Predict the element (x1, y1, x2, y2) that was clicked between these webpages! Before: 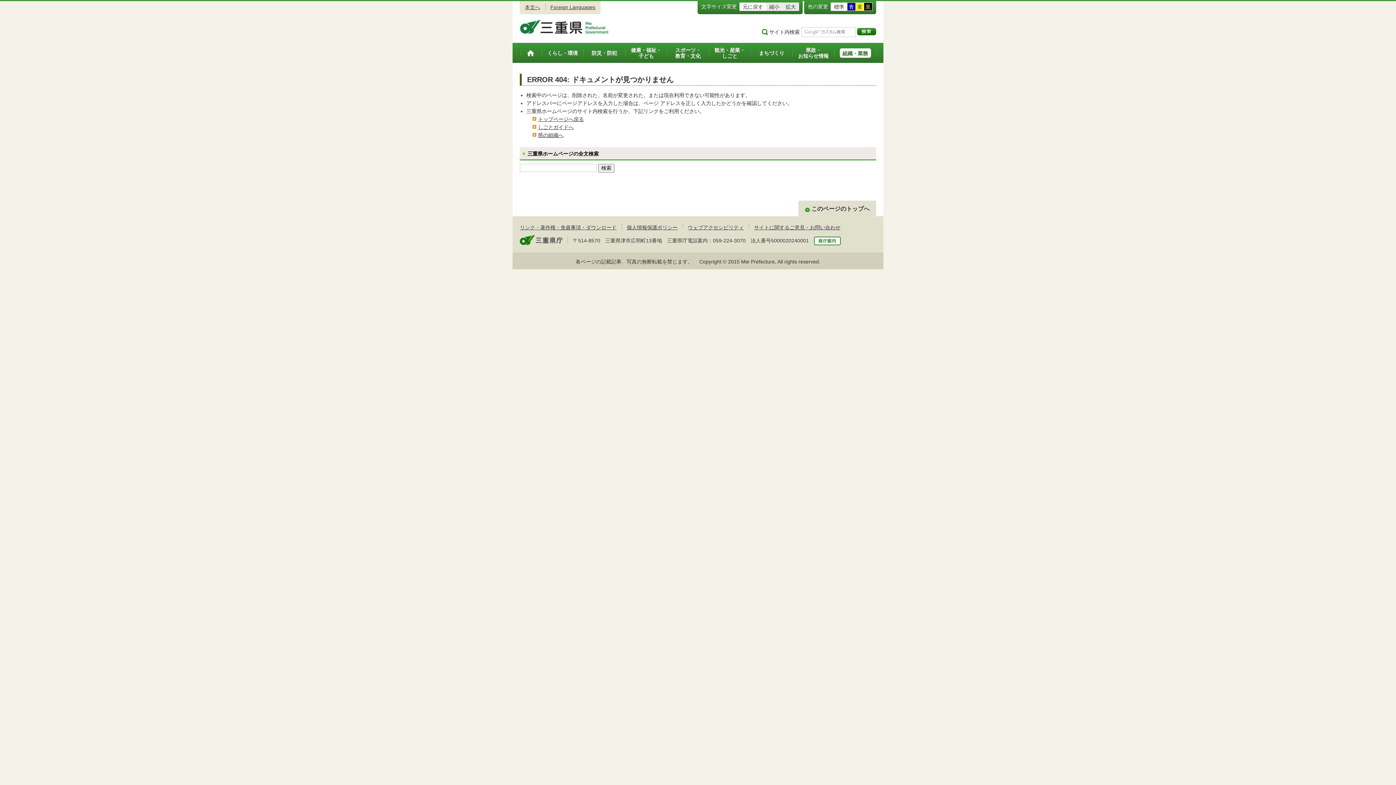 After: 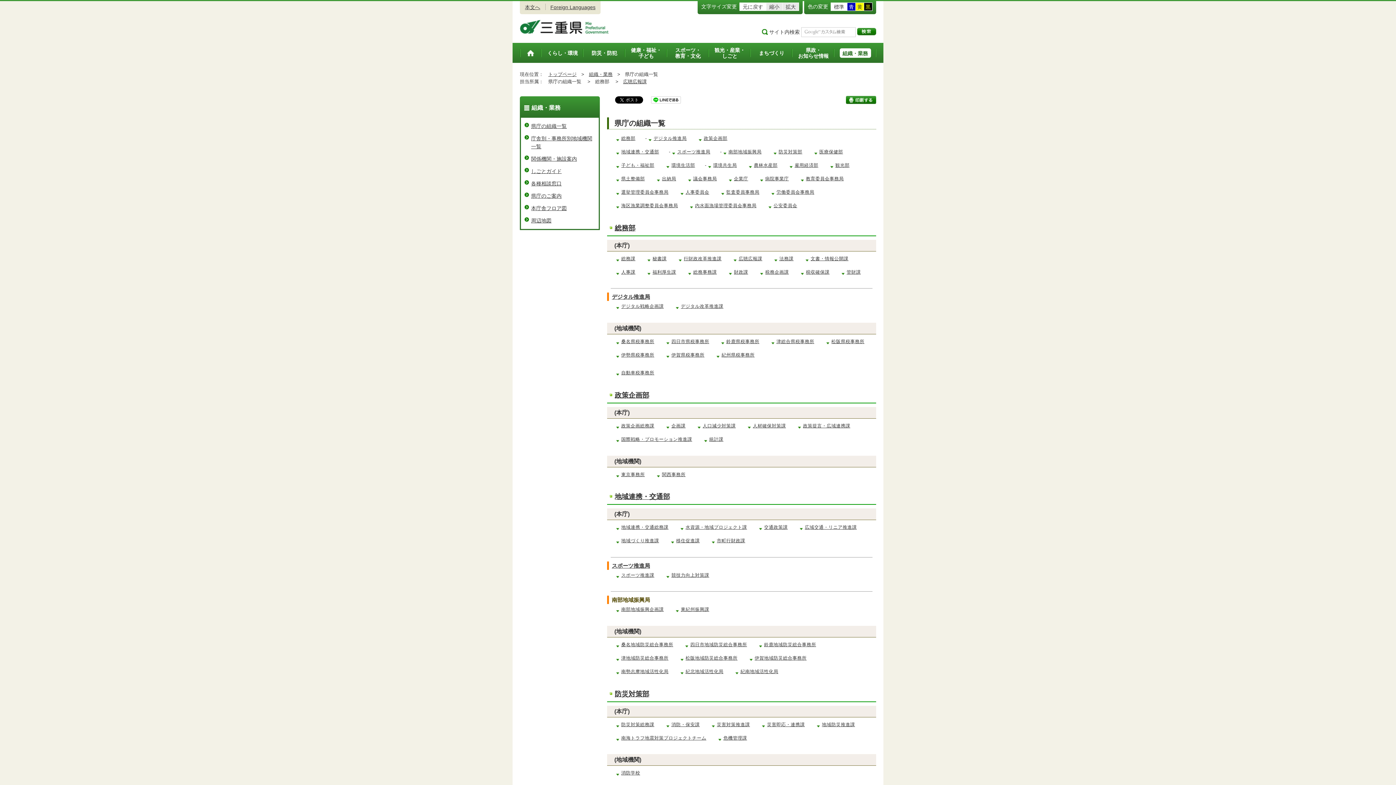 Action: bbox: (532, 132, 563, 138) label: 県の組織へ